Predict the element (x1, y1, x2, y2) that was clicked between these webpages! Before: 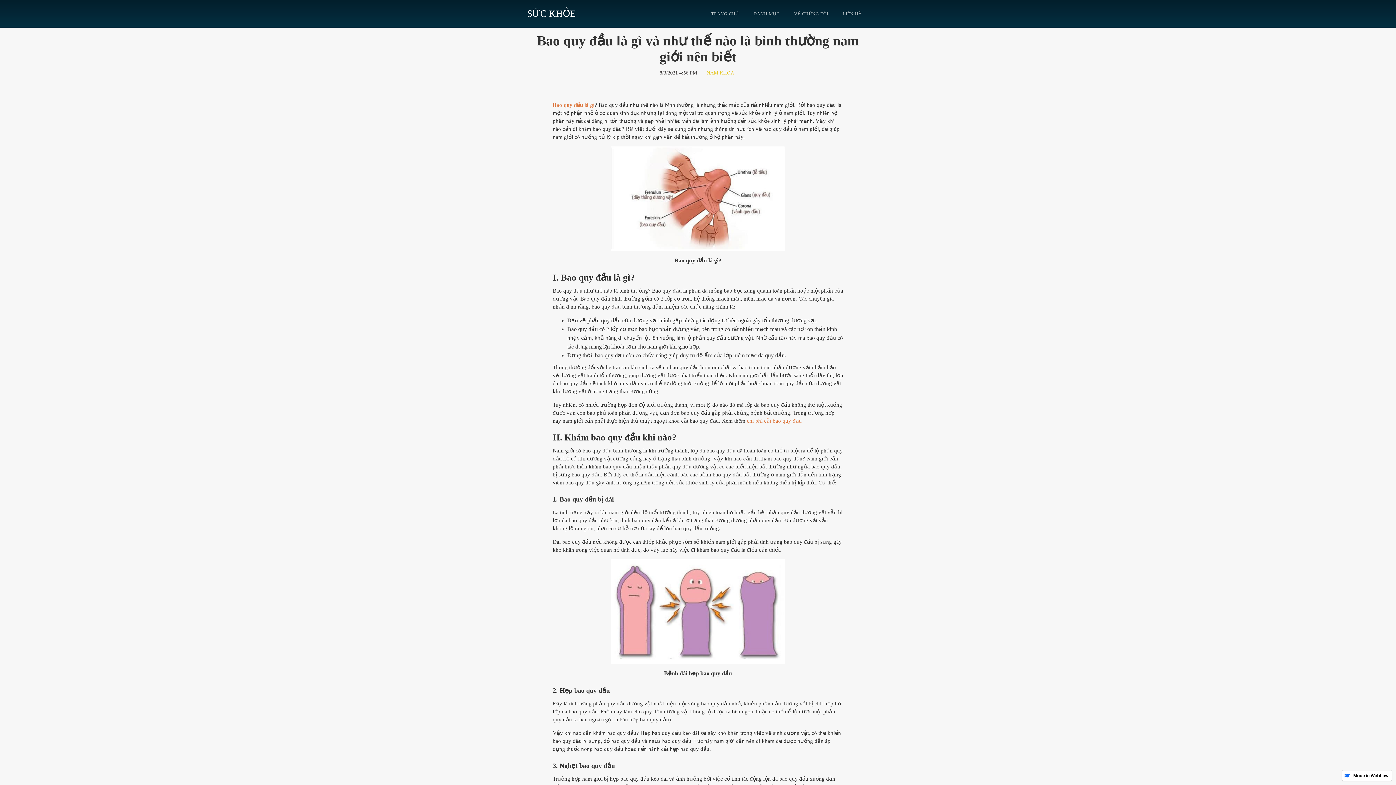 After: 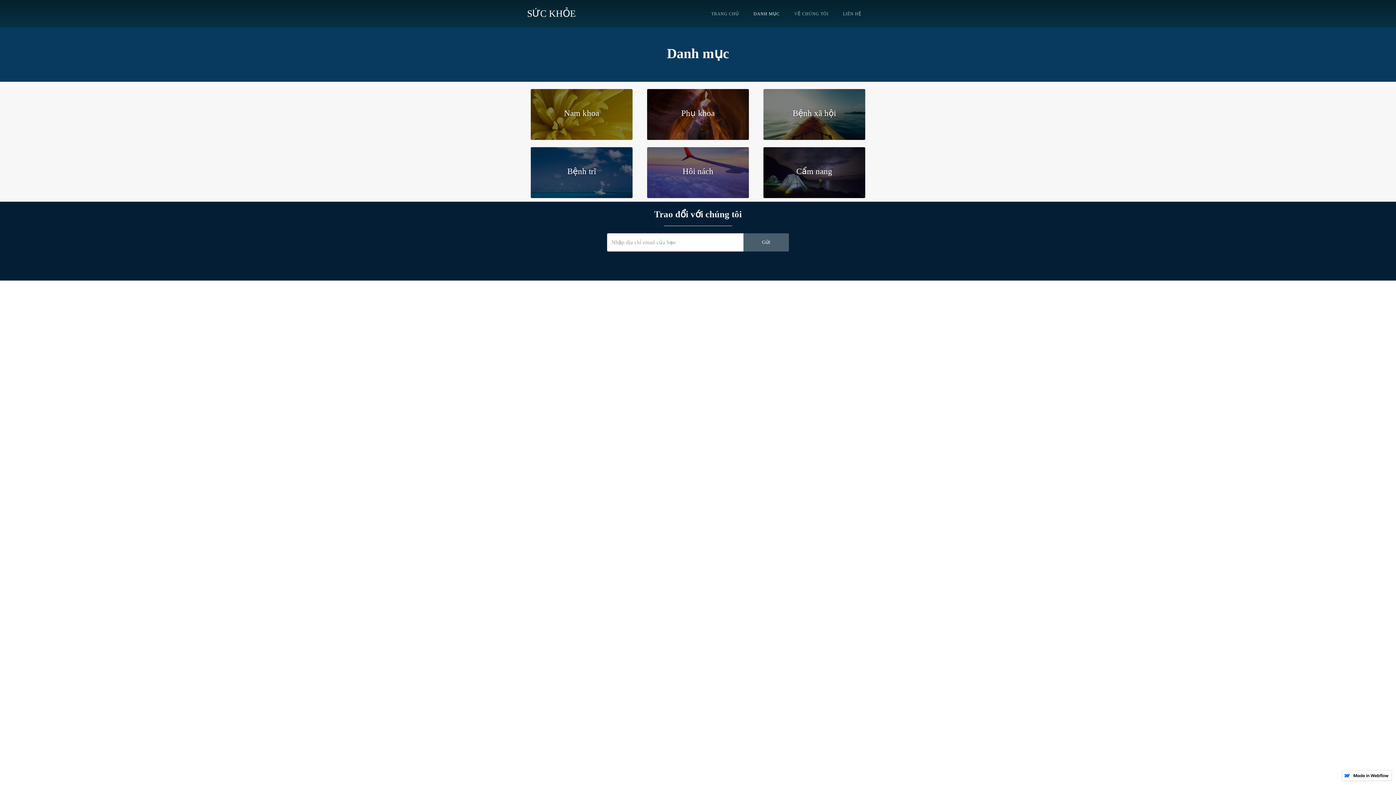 Action: bbox: (746, 6, 787, 21) label: DANH MỤC